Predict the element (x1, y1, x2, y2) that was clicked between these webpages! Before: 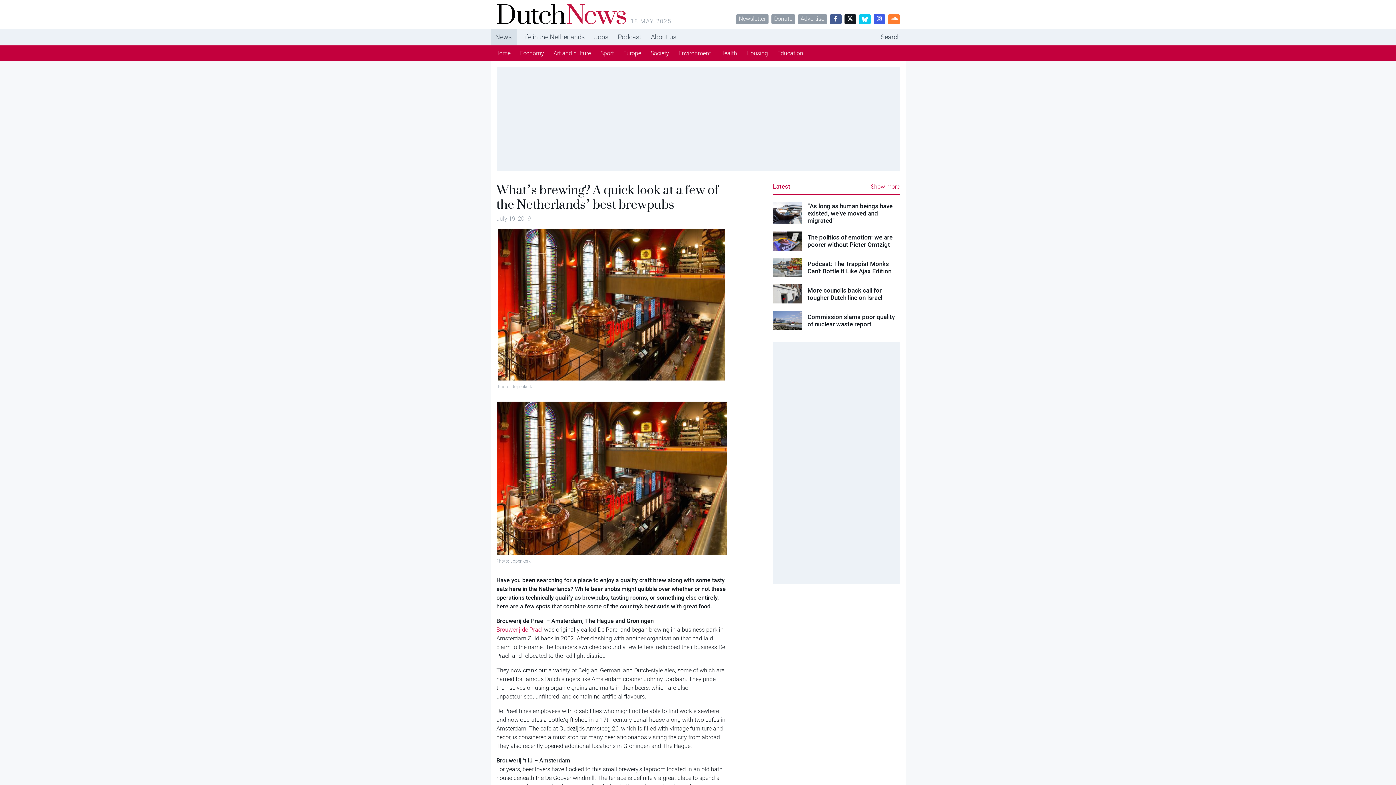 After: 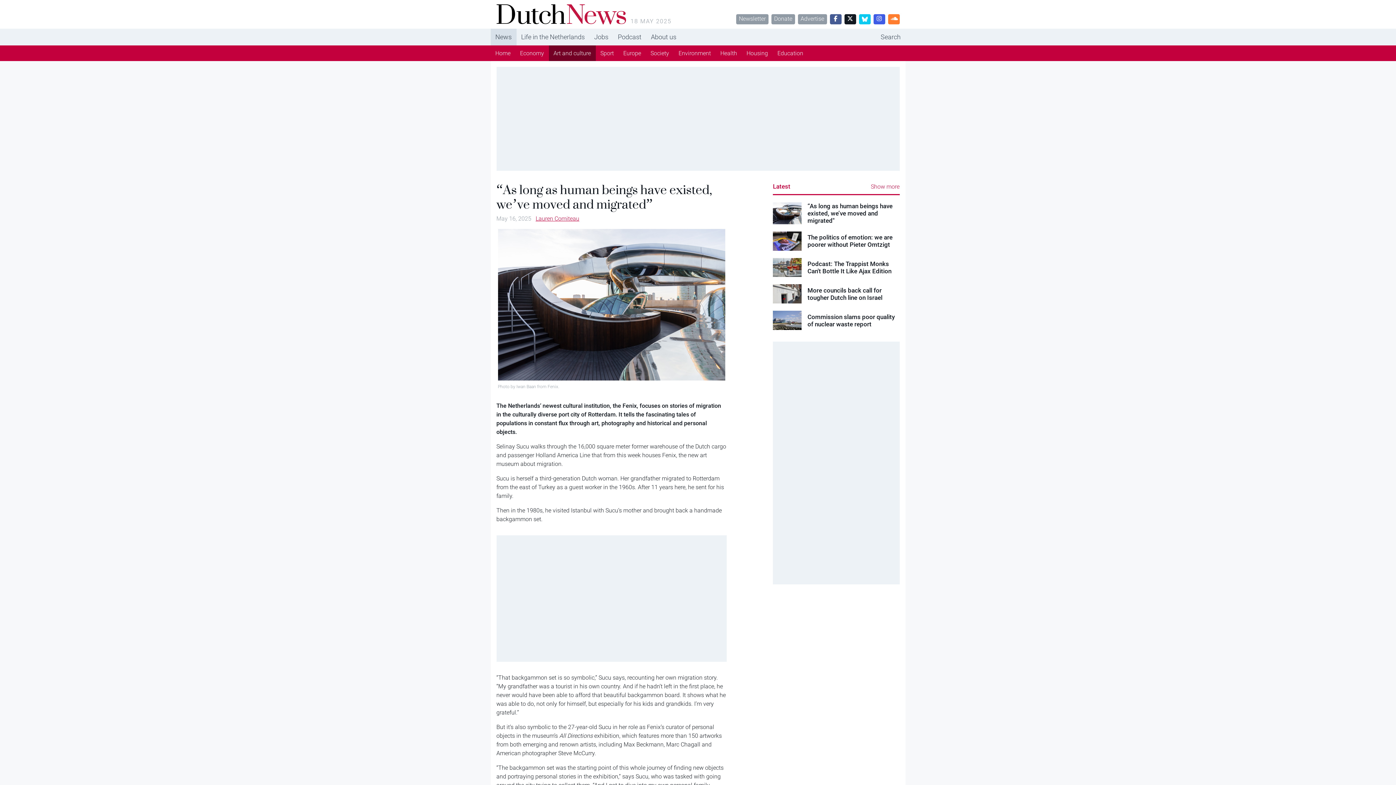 Action: bbox: (807, 202, 899, 224) label: “As long as human beings have existed, we’ve moved and migrated"